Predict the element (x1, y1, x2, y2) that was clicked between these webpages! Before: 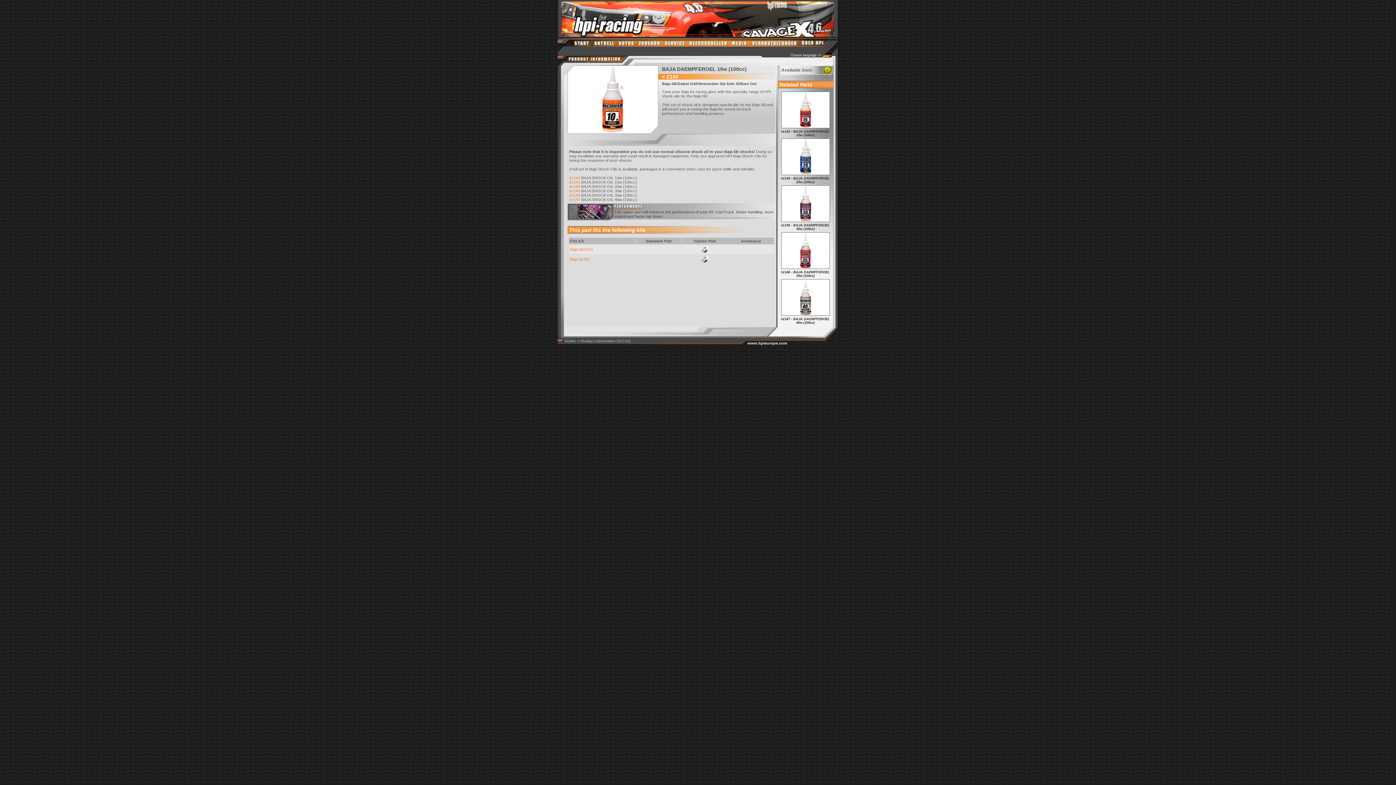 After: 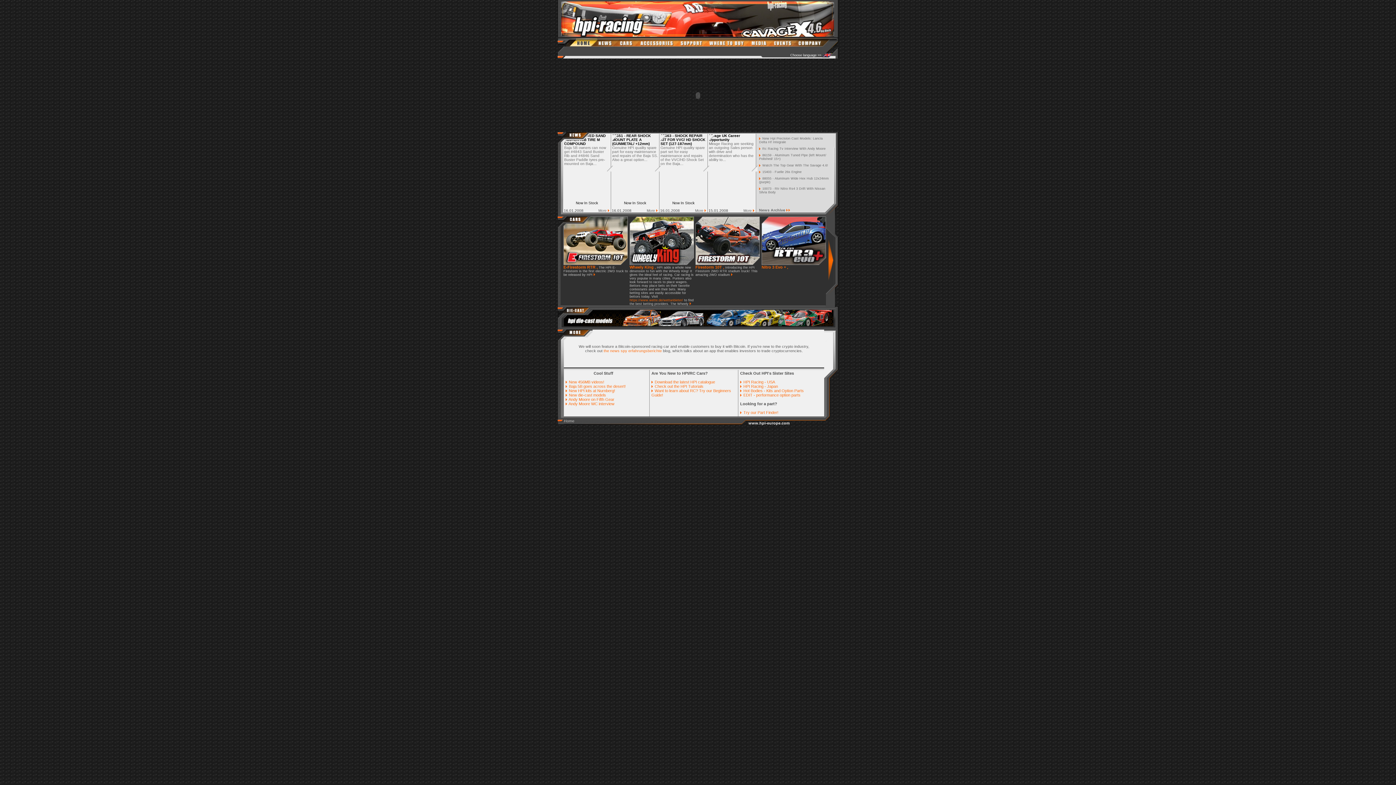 Action: bbox: (781, 129, 830, 137) label: #z143 - BAJA DAEMPFEROEL 15w (100cc)